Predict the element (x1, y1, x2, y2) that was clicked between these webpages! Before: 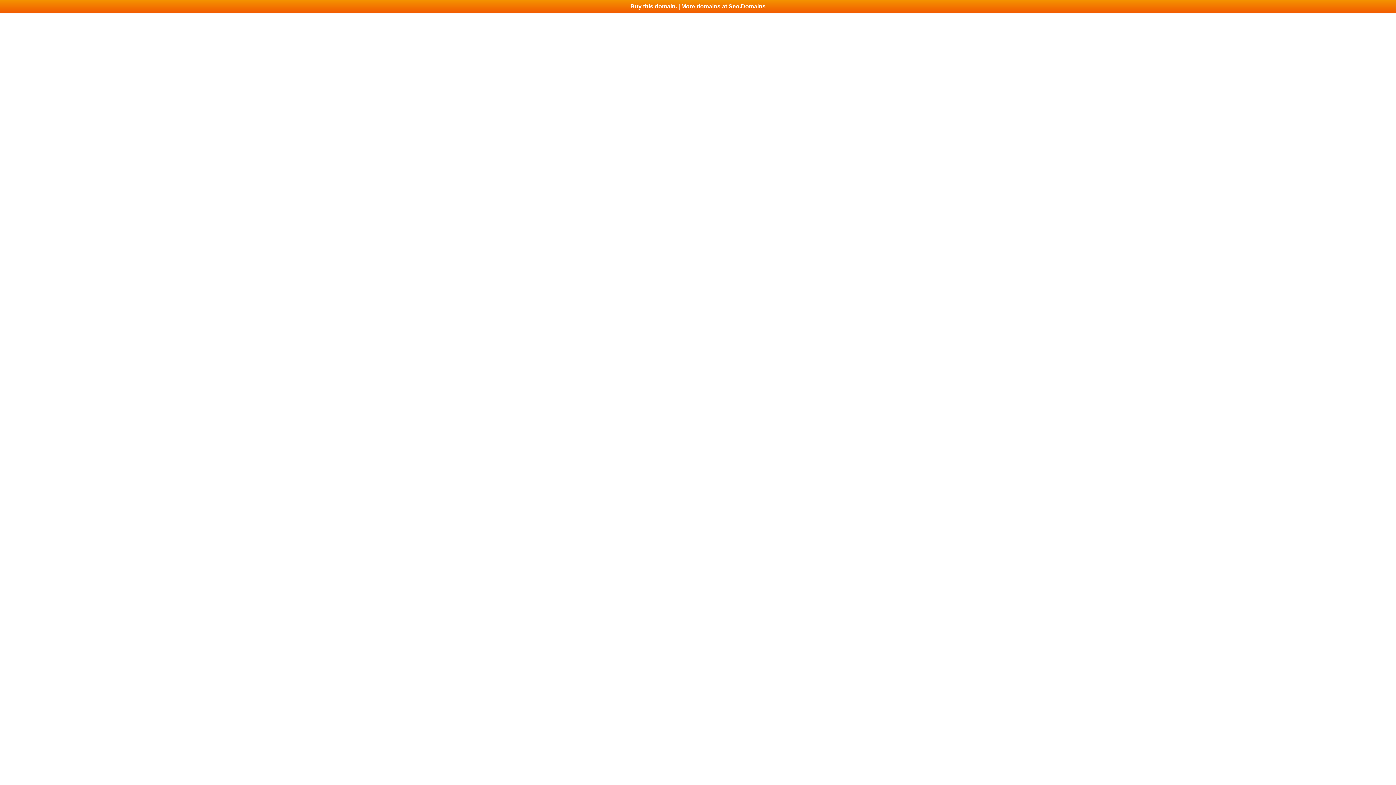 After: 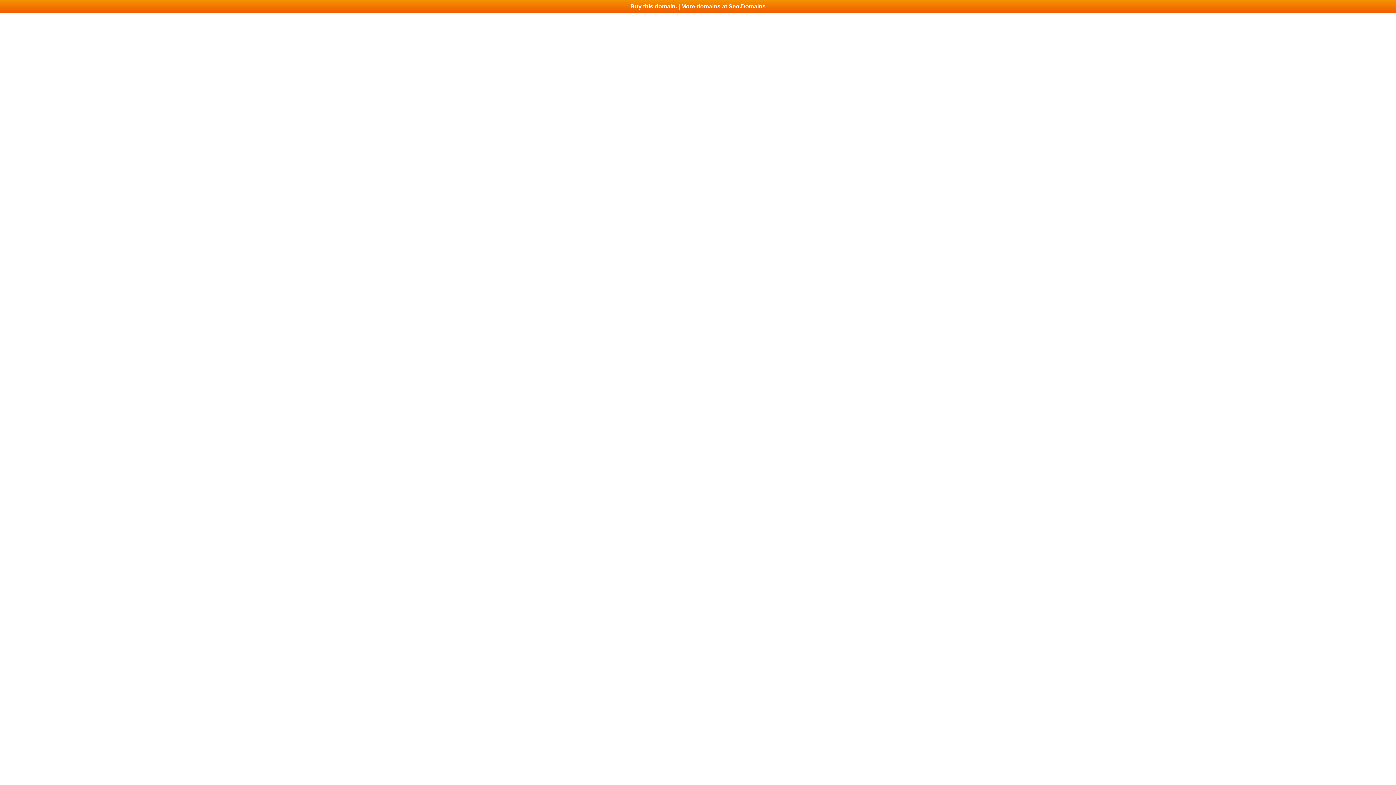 Action: bbox: (0, 0, 1396, 13) label: Buy this domain. | More domains at Seo.Domains